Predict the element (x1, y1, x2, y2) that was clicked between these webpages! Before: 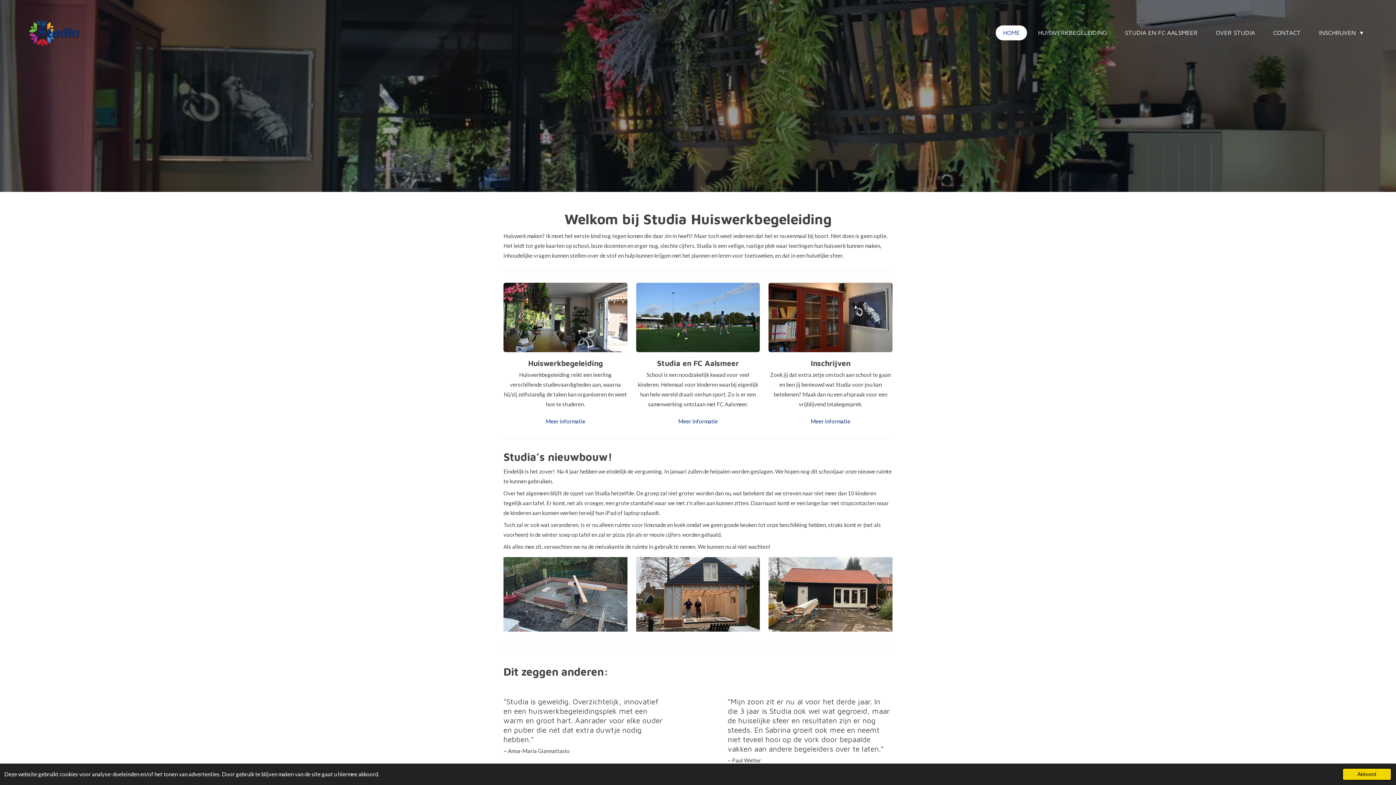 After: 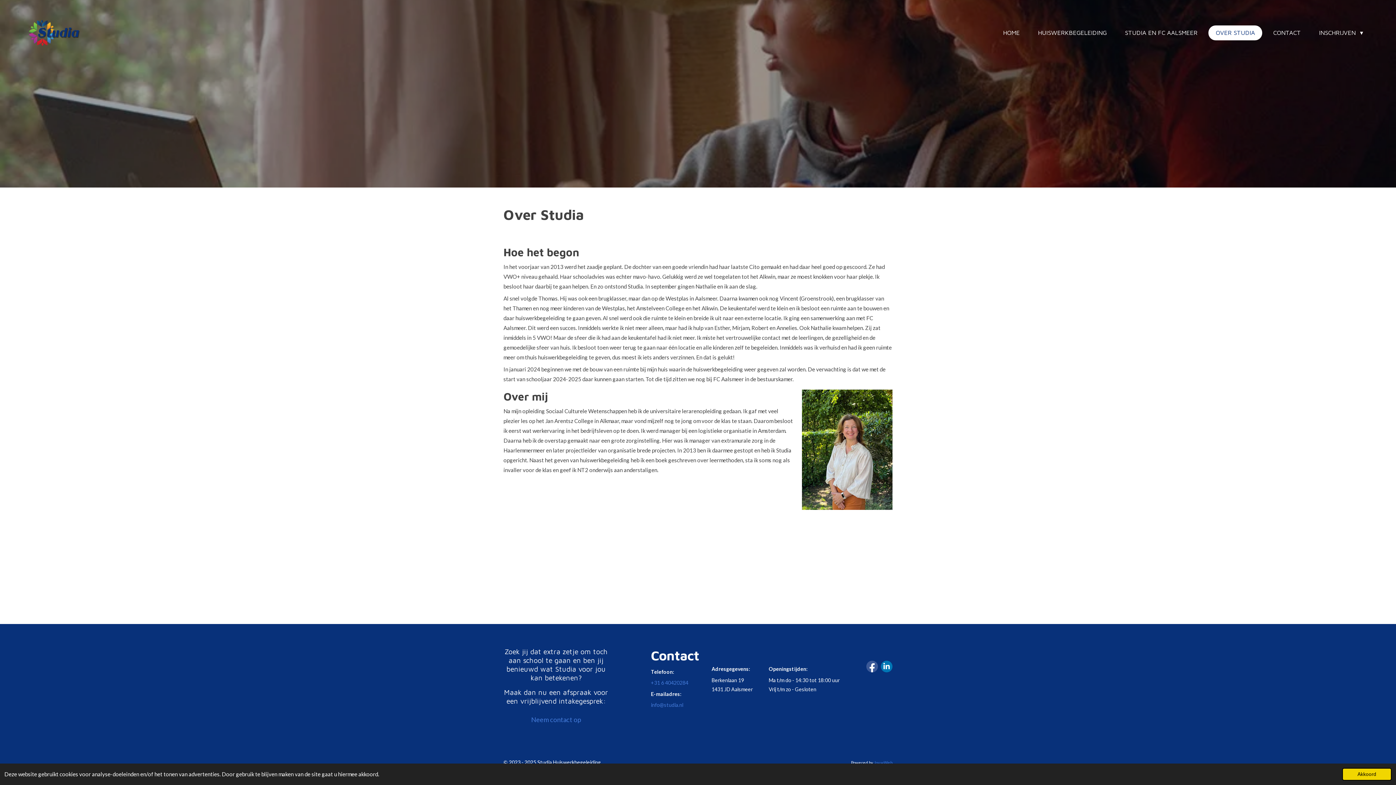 Action: label: OVER STUDIA bbox: (1208, 25, 1262, 40)